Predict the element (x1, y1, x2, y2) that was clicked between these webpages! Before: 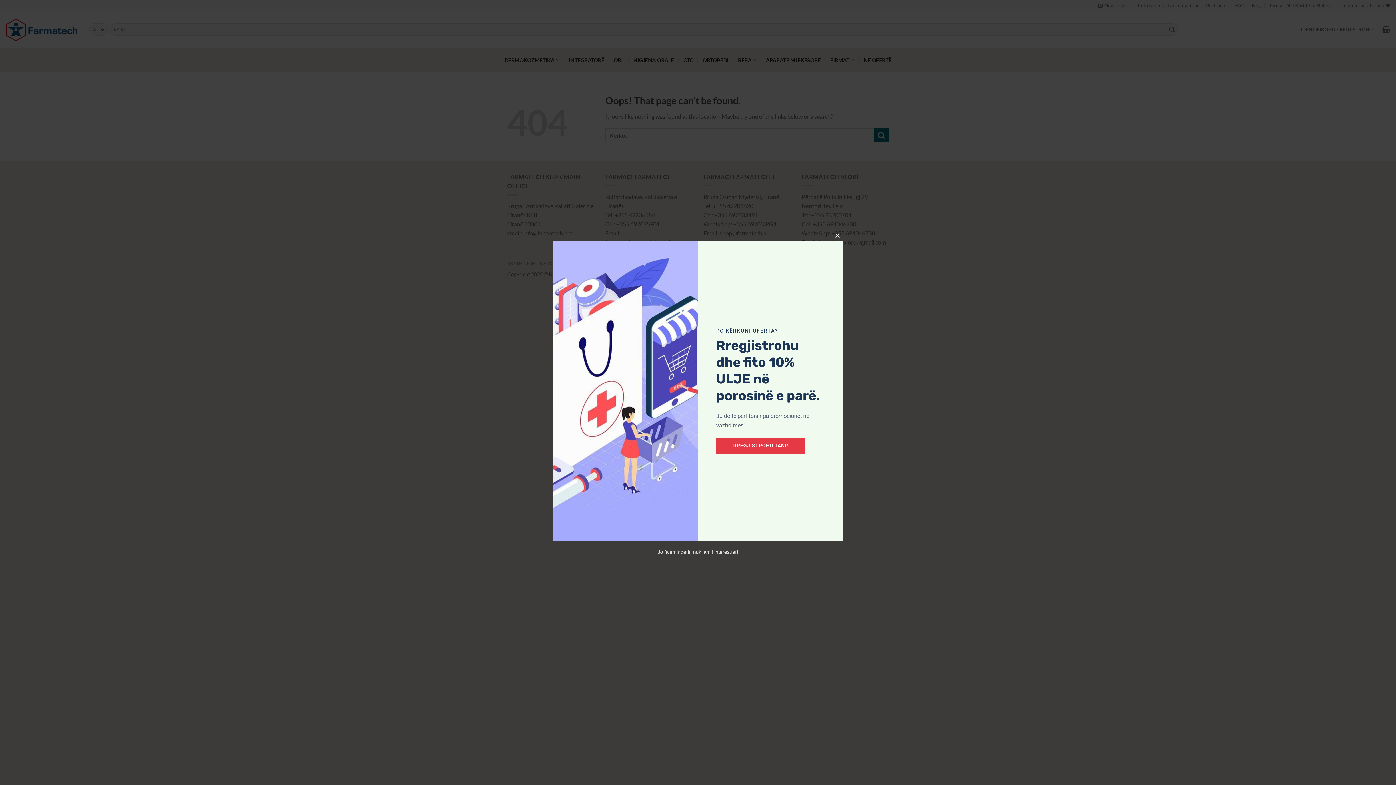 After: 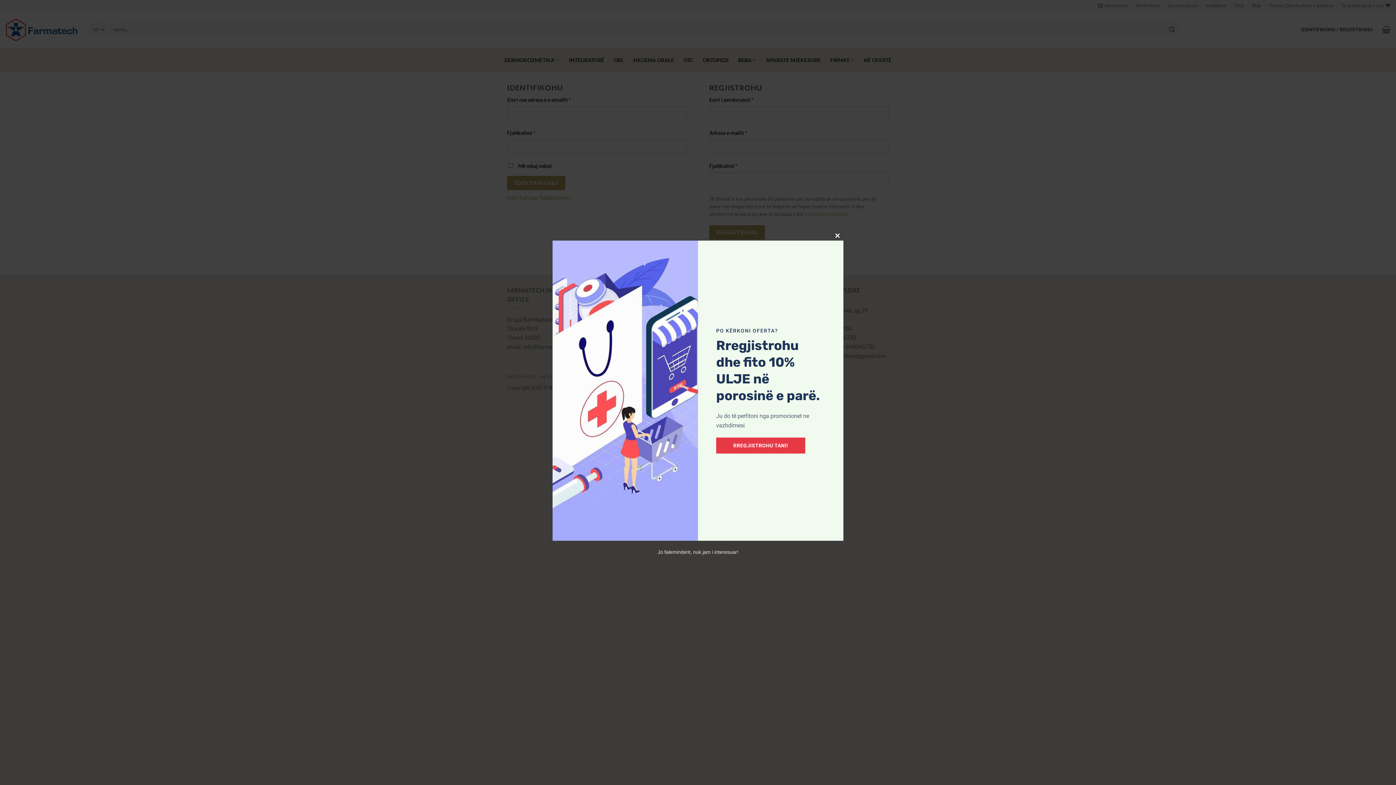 Action: bbox: (716, 437, 805, 453) label: RREGJISTROHU TANI!